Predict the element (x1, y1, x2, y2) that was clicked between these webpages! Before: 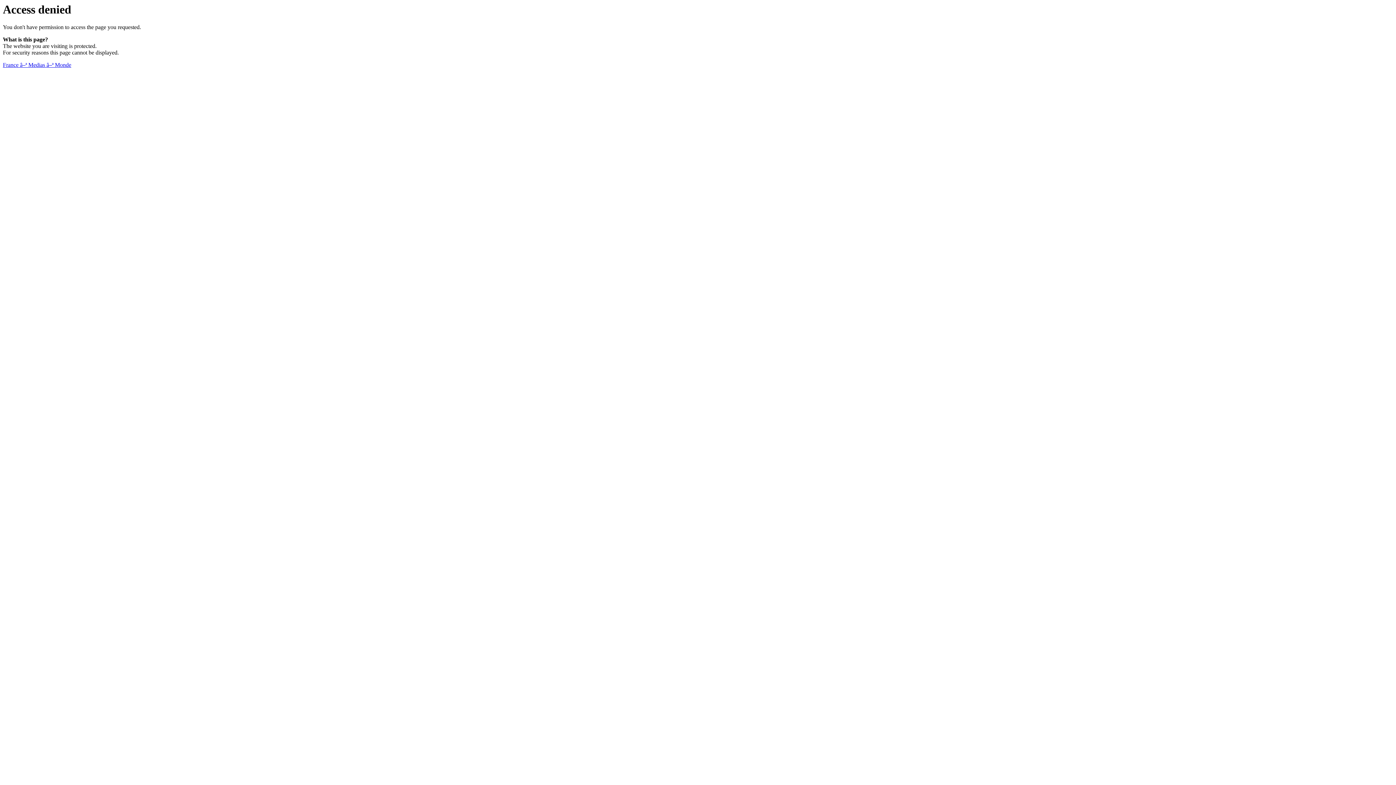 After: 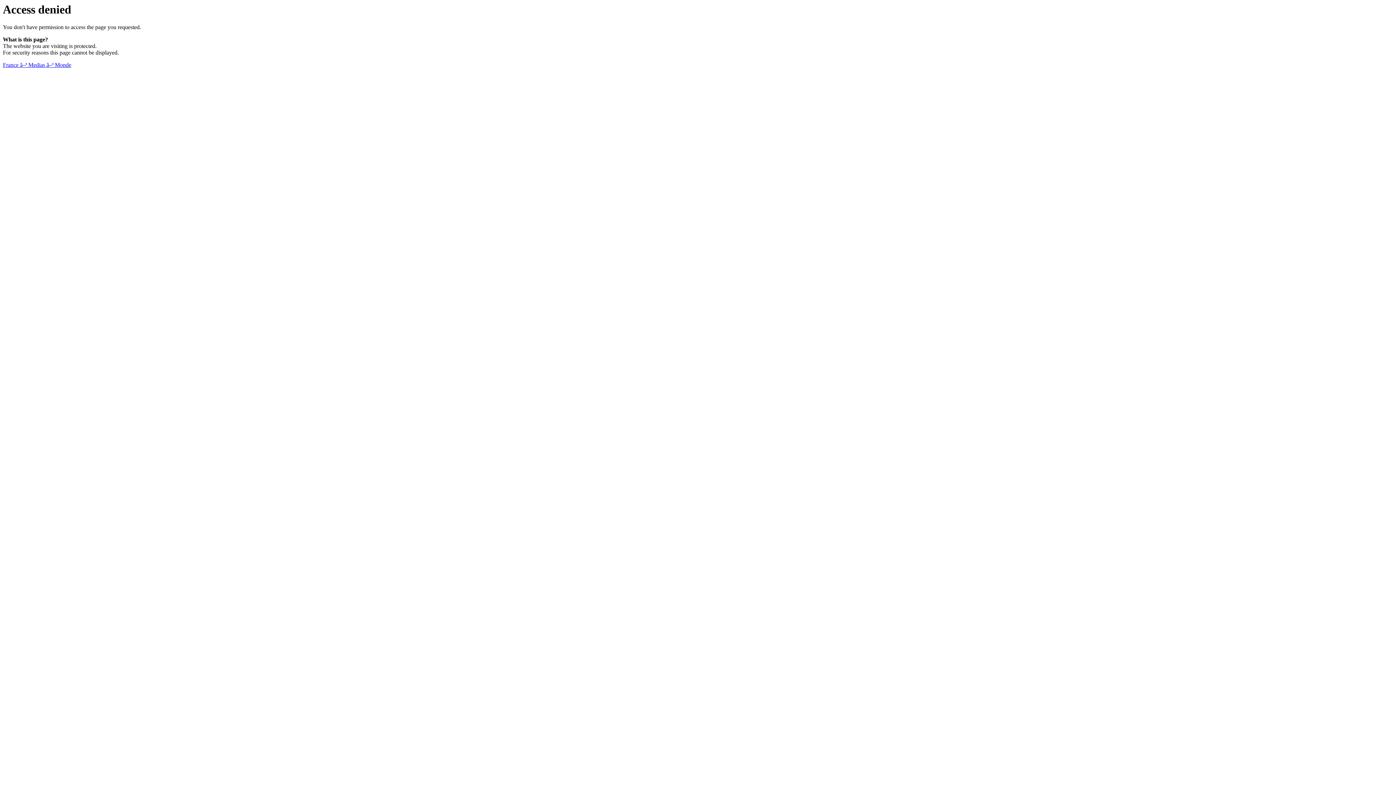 Action: bbox: (2, 61, 71, 68) label: France â–ª Medias â–ª Monde